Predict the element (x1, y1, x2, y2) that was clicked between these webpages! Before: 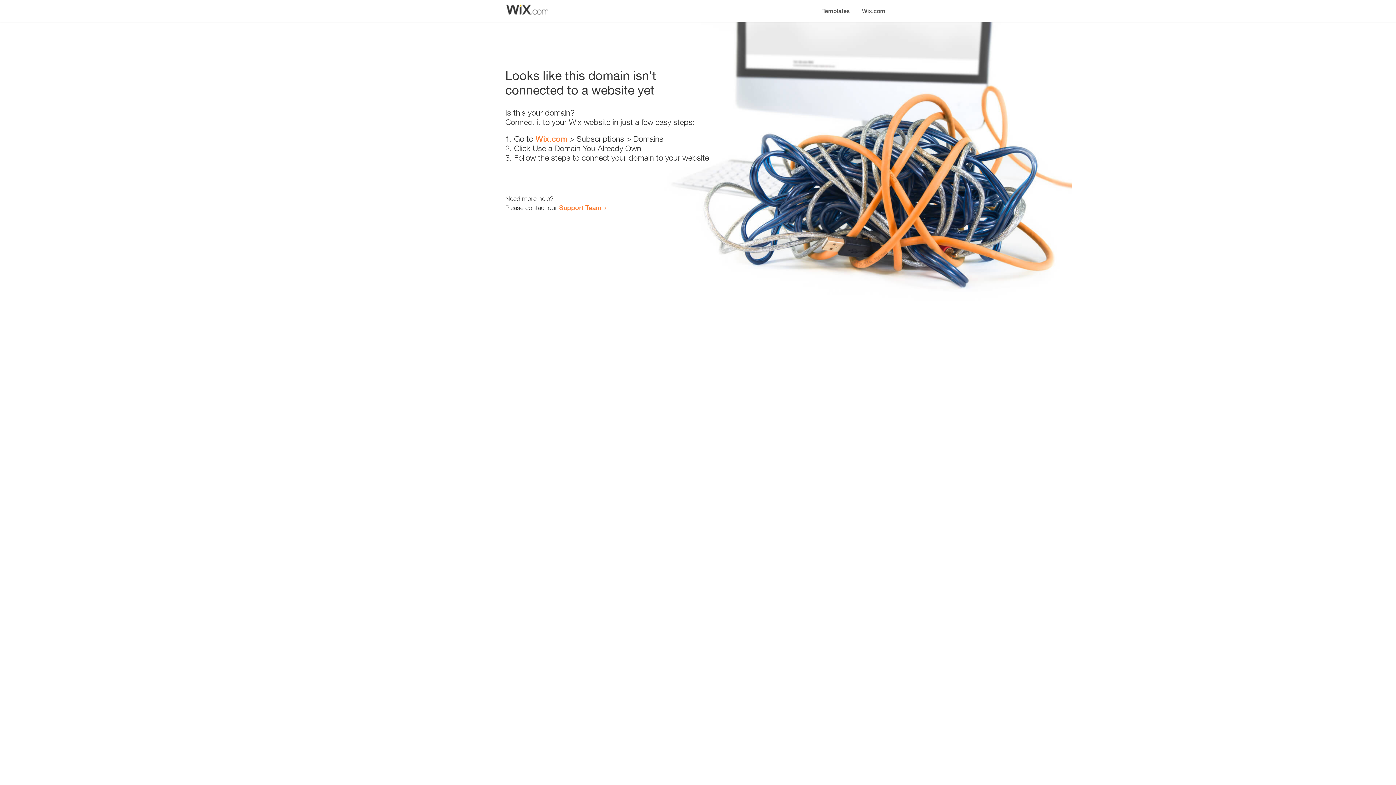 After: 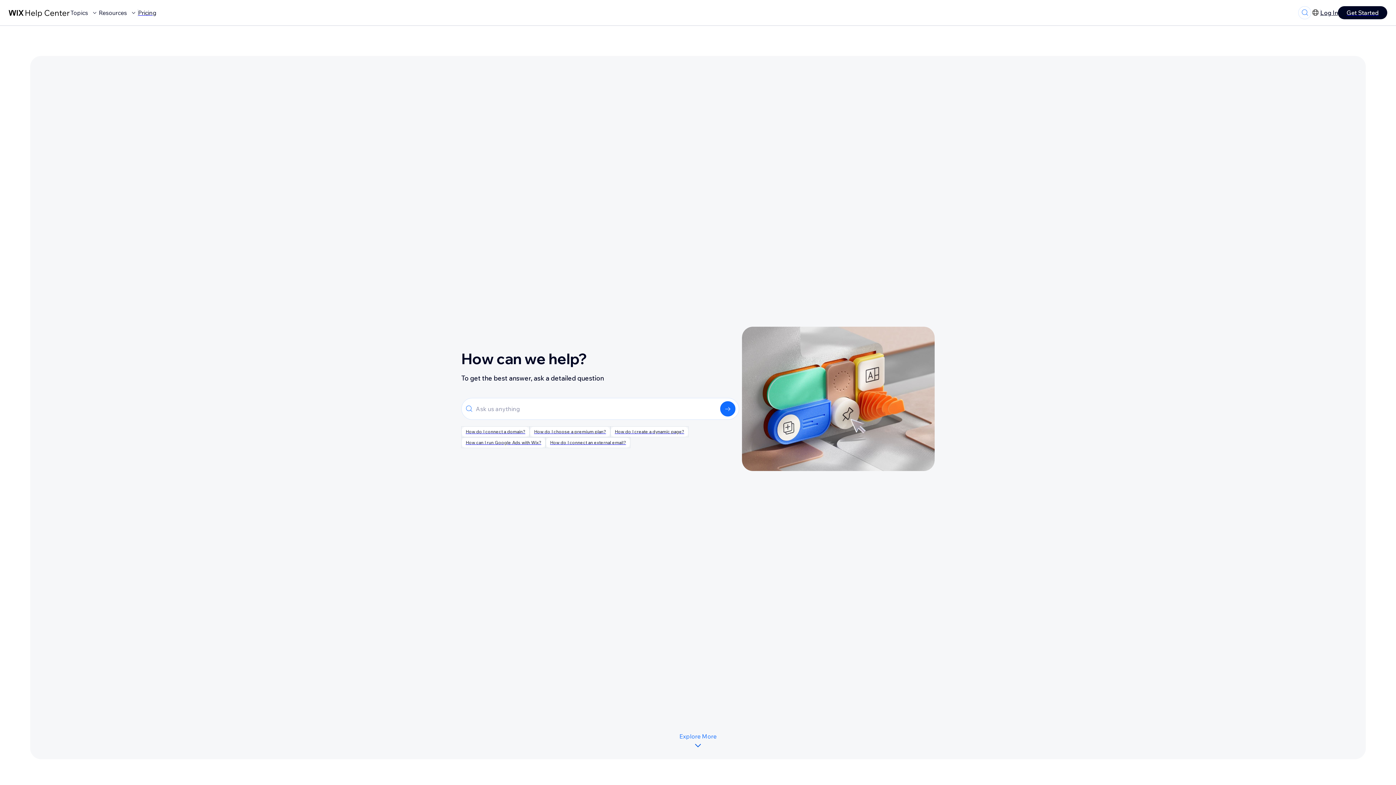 Action: label: Support Team bbox: (559, 203, 601, 211)